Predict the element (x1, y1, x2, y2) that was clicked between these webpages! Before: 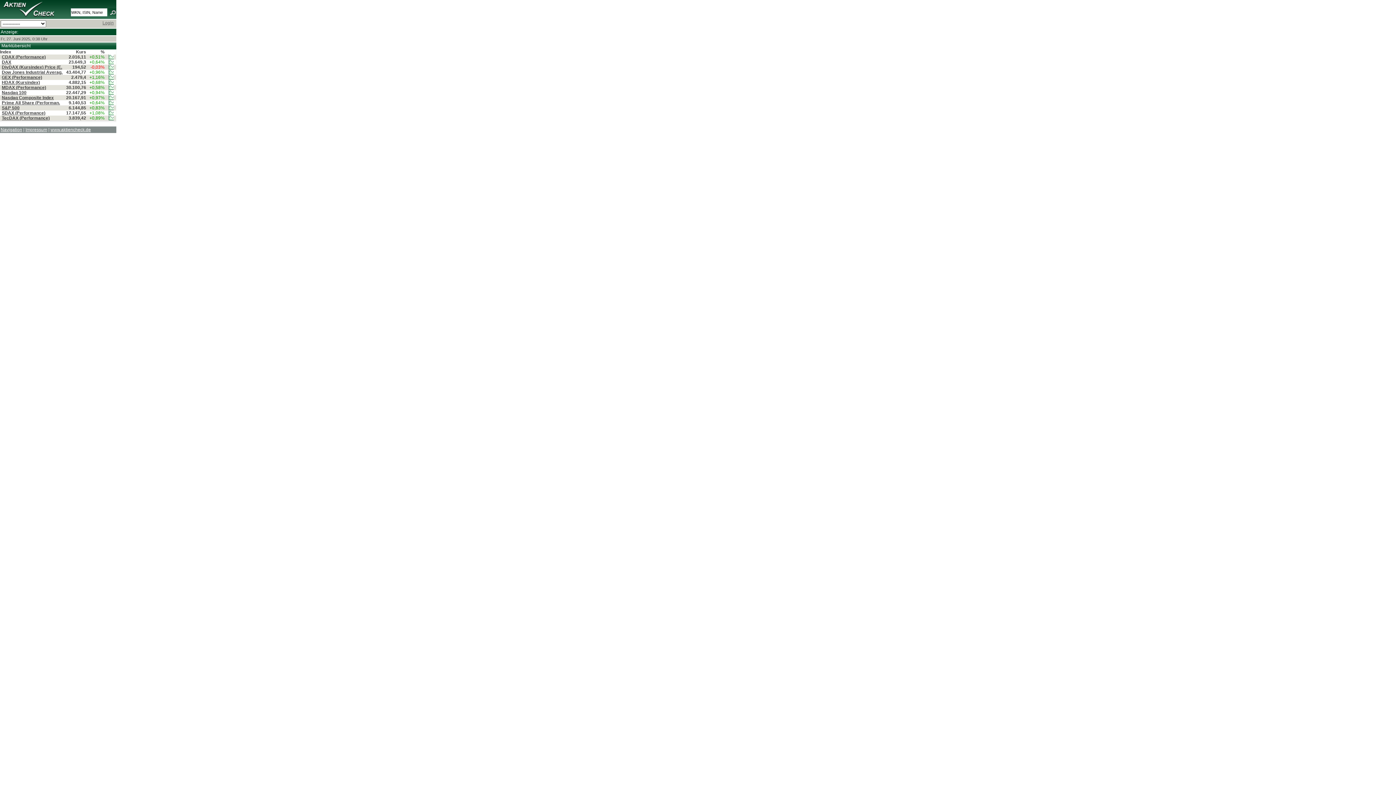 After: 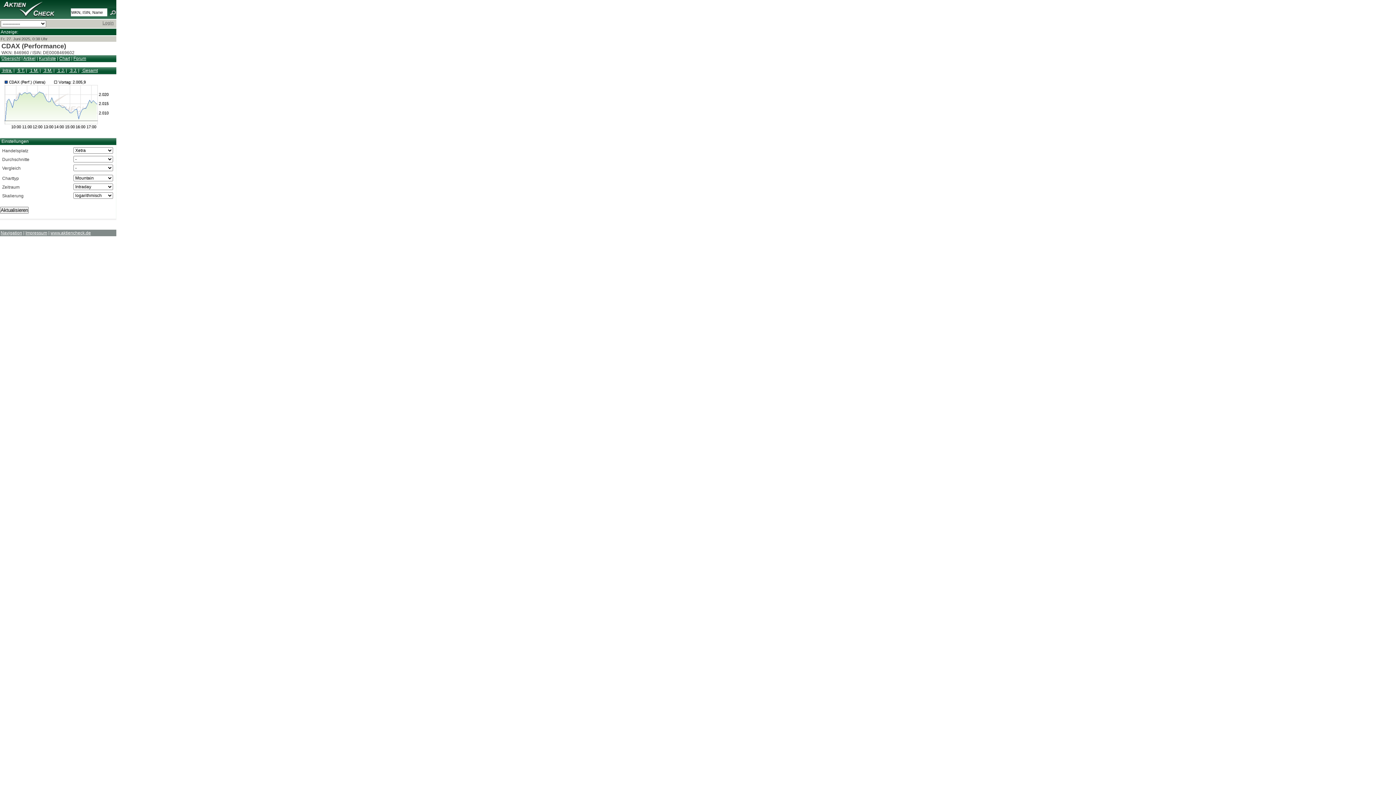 Action: bbox: (108, 54, 113, 59)